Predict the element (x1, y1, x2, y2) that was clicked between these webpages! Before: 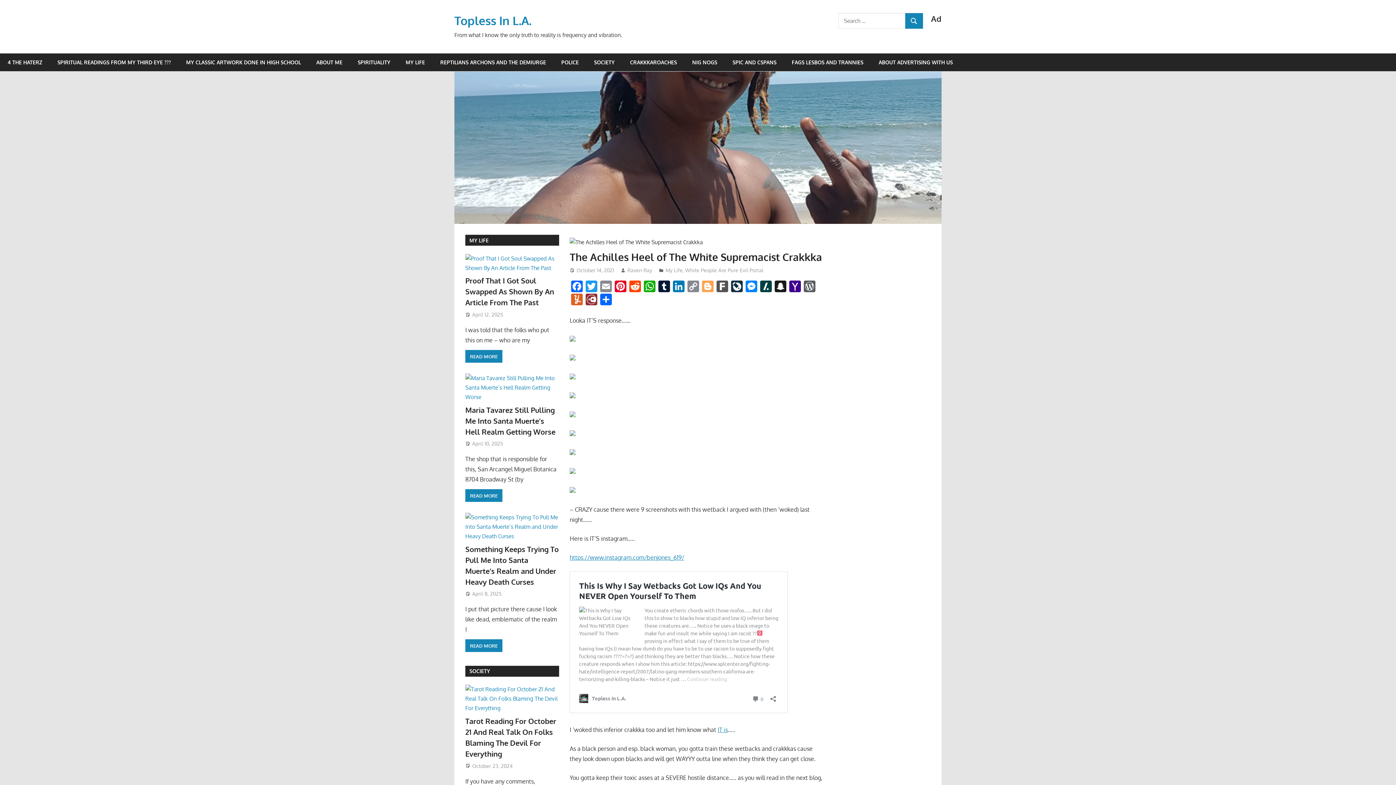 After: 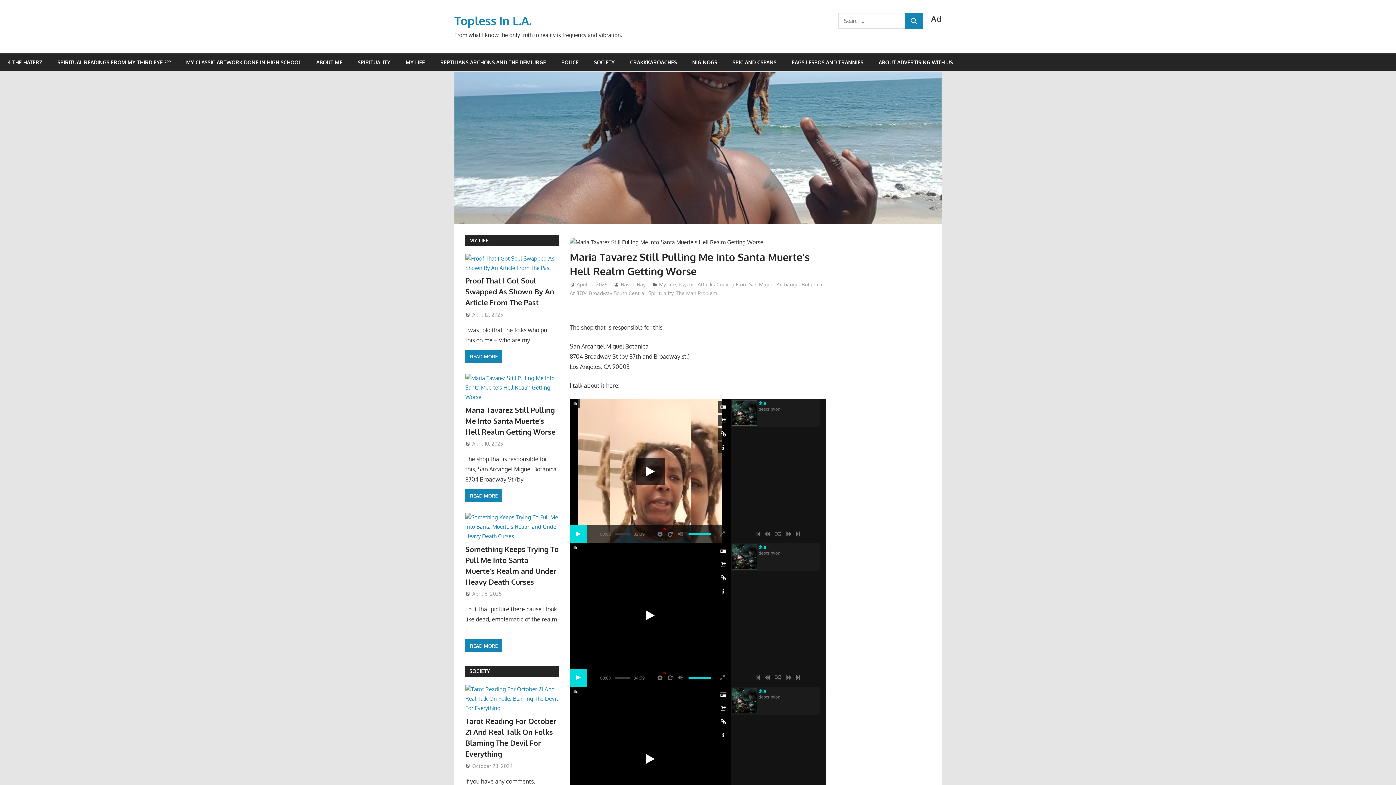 Action: bbox: (465, 405, 555, 436) label: Maria Tavarez Still Pulling Me Into Santa Muerte’s Hell Realm Getting Worse